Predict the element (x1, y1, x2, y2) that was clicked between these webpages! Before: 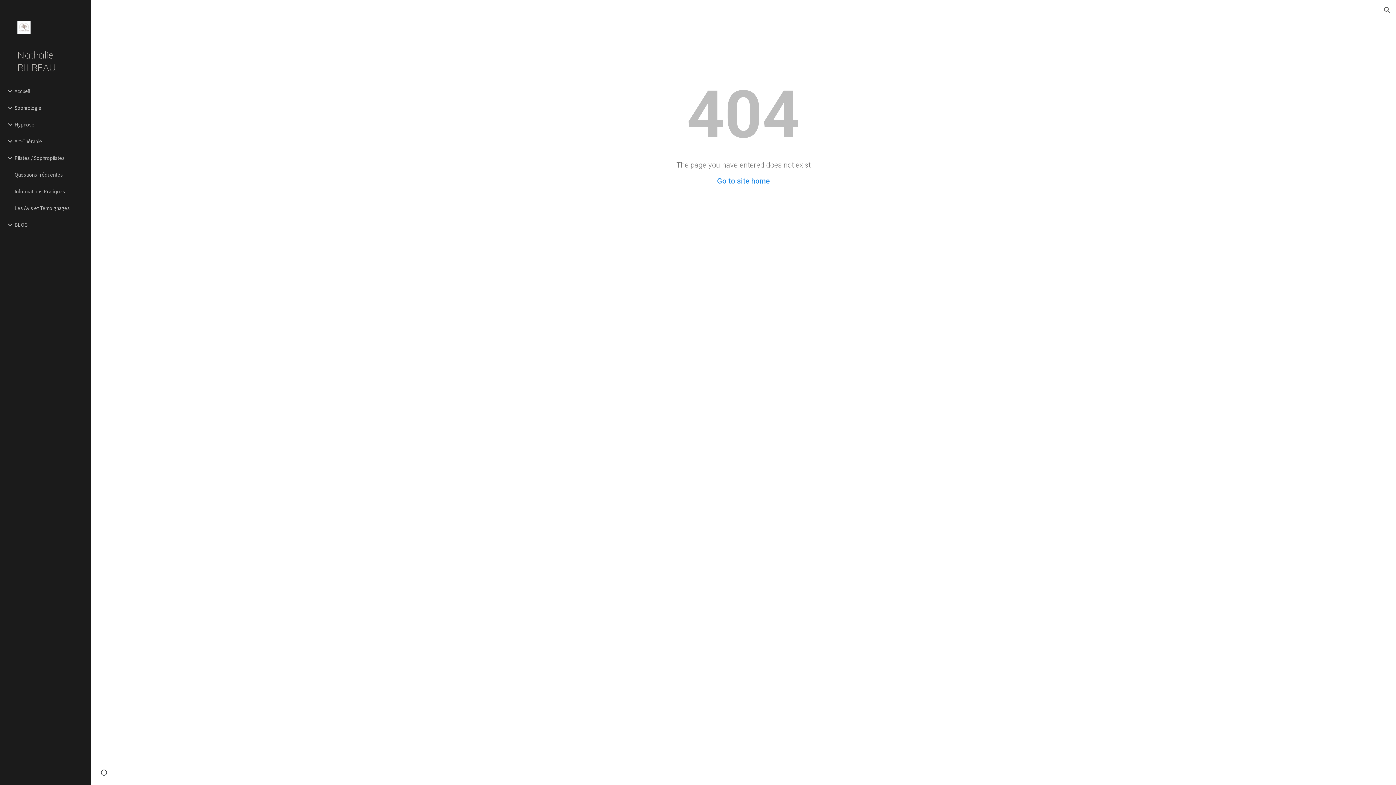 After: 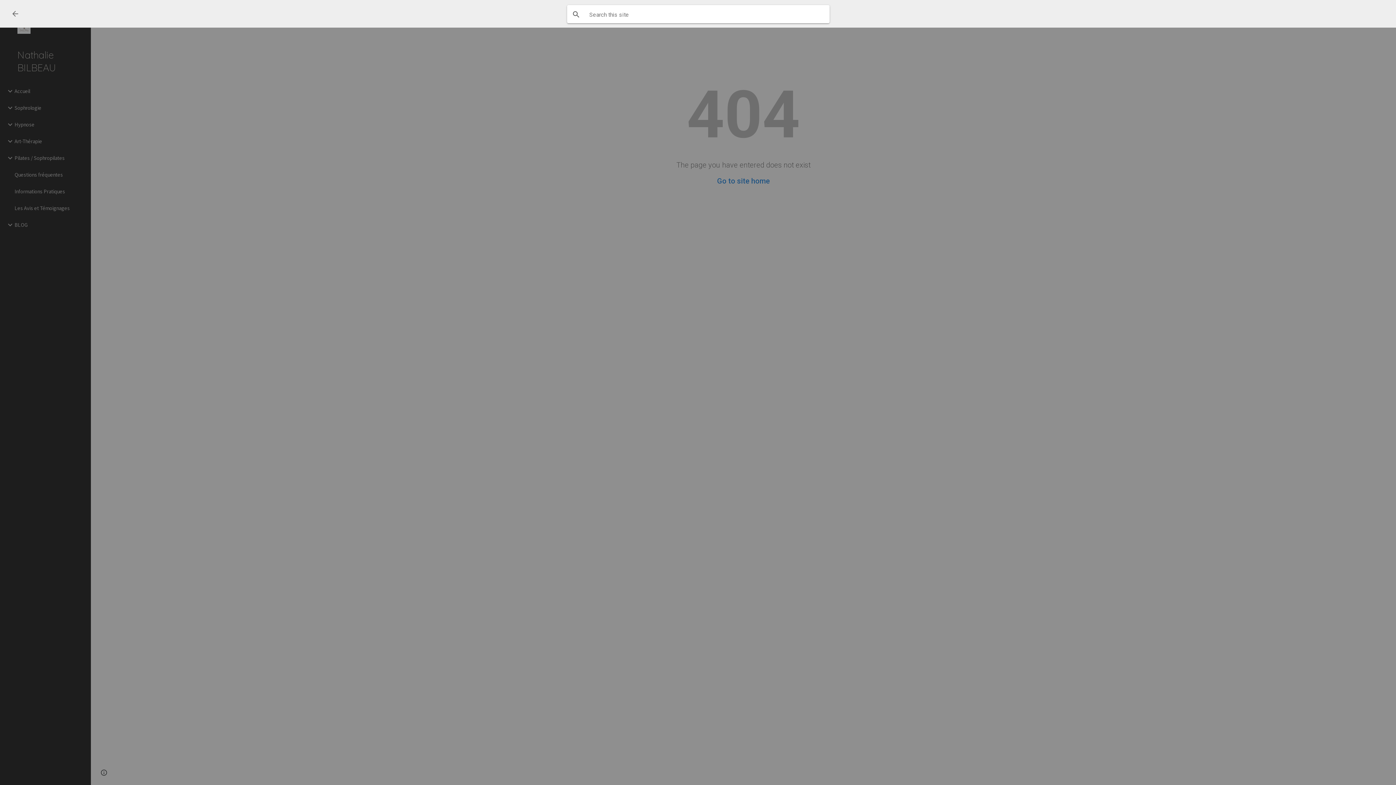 Action: label: Open search bar bbox: (1378, 1, 1396, 18)